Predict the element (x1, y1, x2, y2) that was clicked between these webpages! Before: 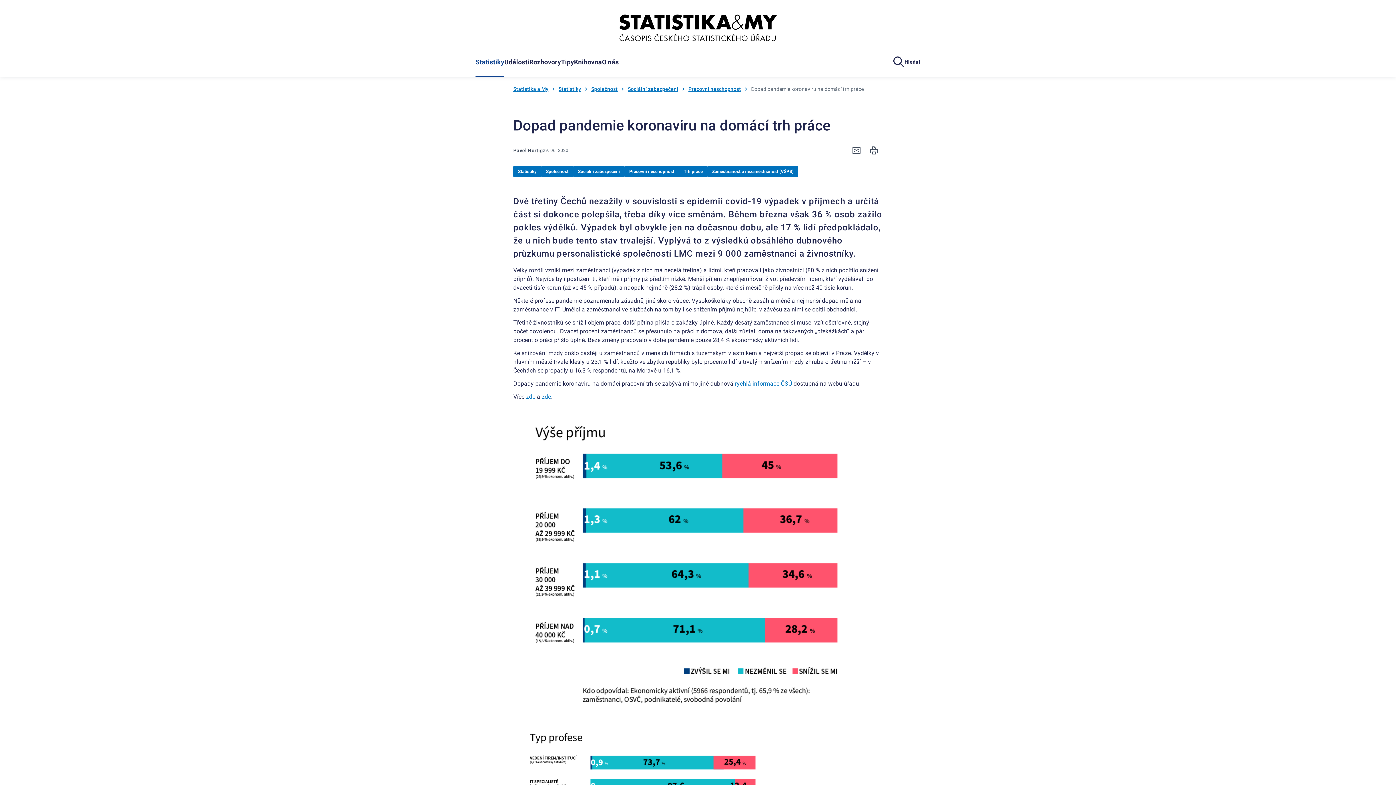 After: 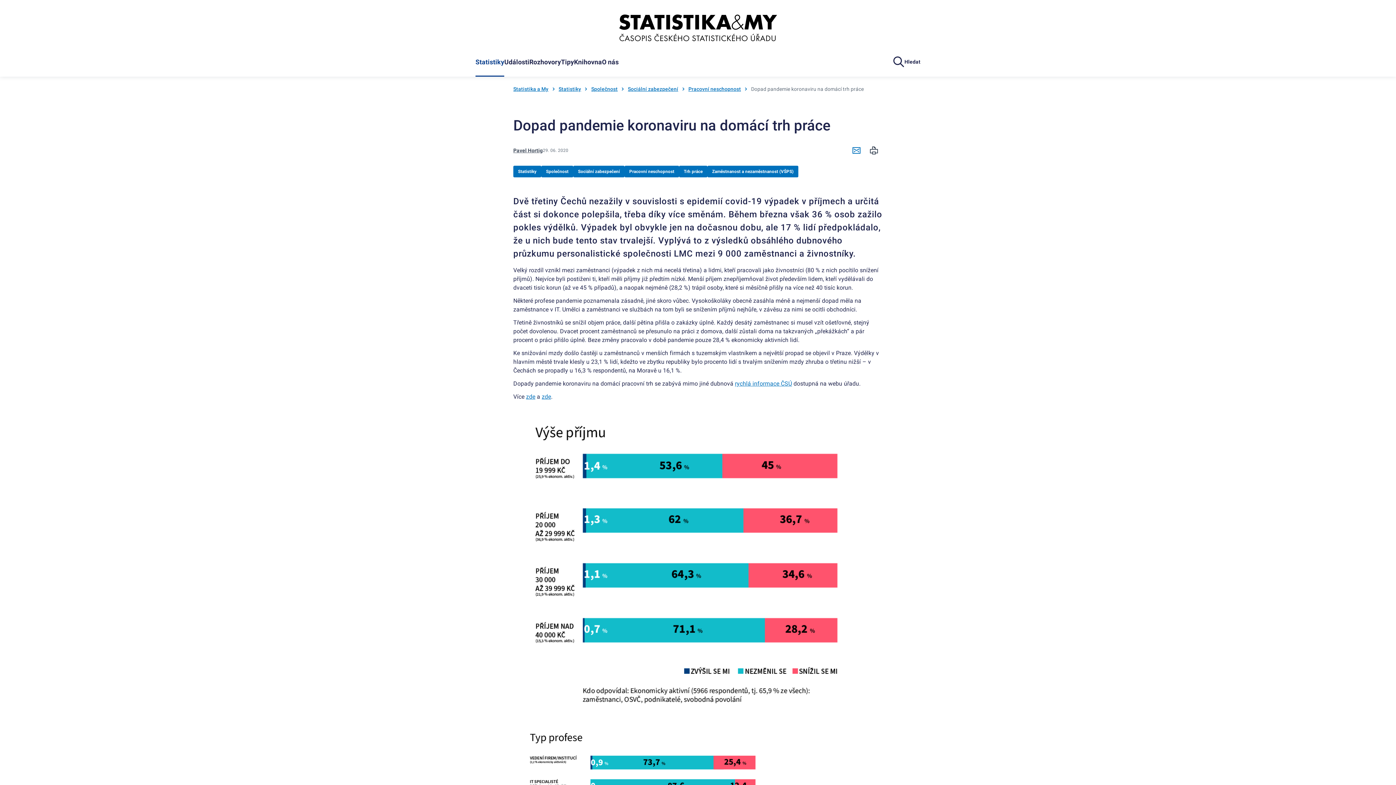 Action: bbox: (848, 143, 865, 157)